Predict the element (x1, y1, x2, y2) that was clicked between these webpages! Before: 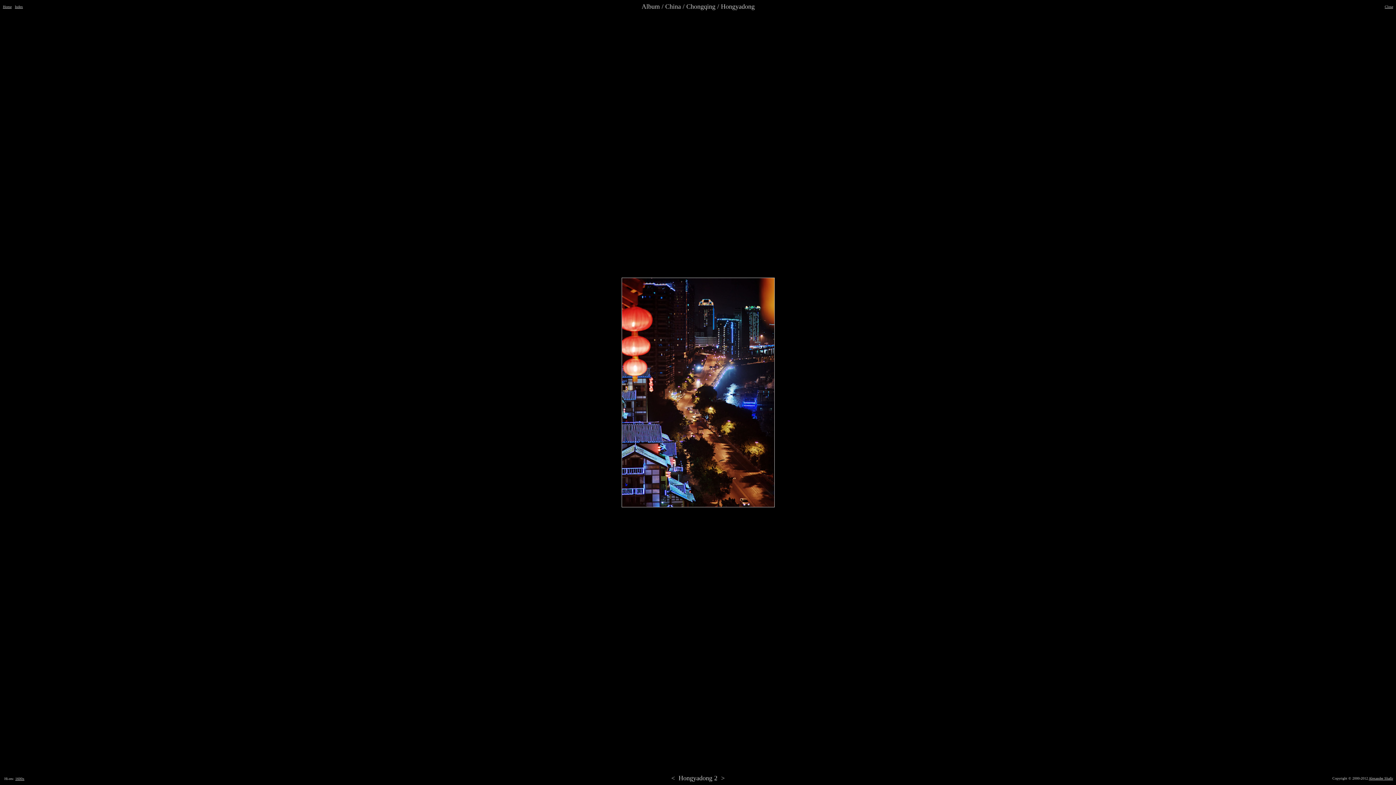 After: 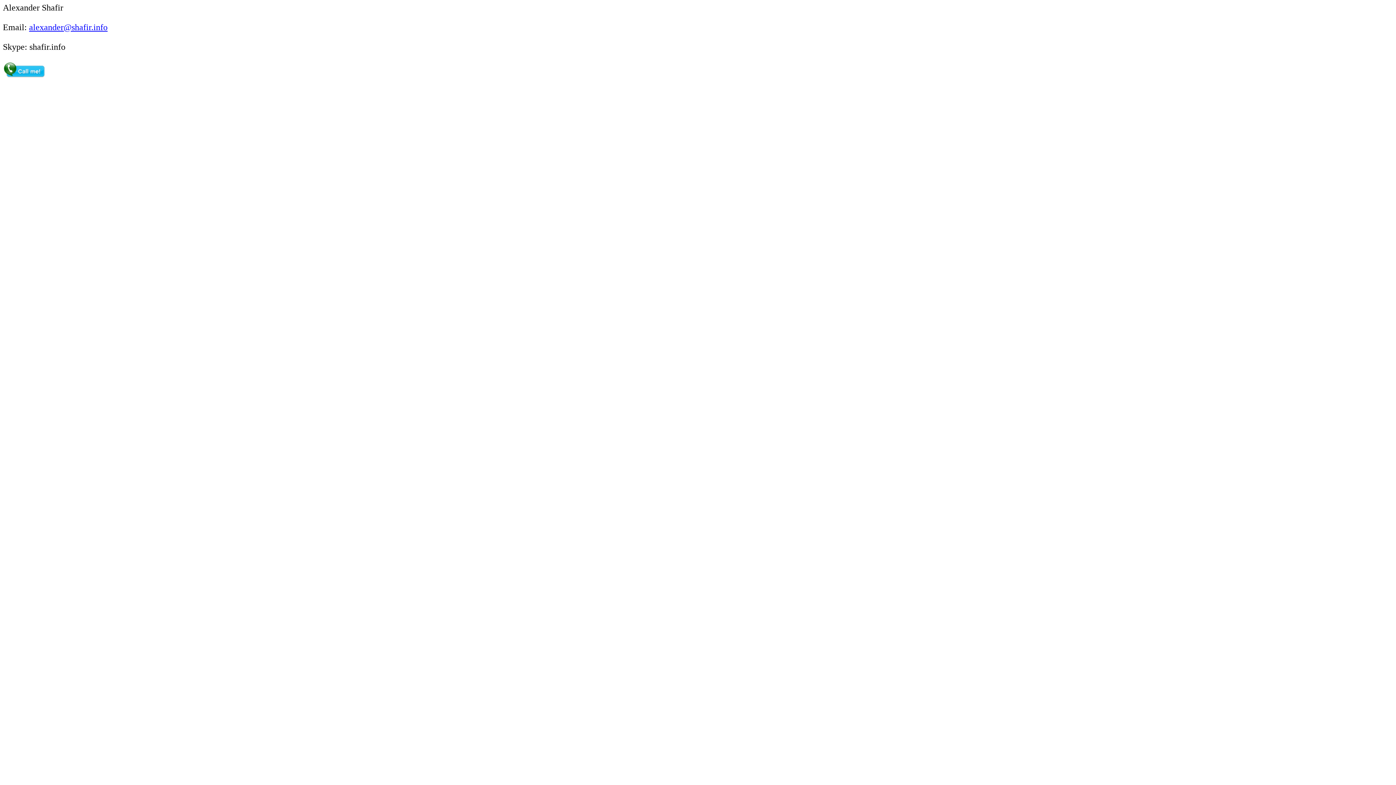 Action: label: Alexander Shafir bbox: (1369, 776, 1393, 780)